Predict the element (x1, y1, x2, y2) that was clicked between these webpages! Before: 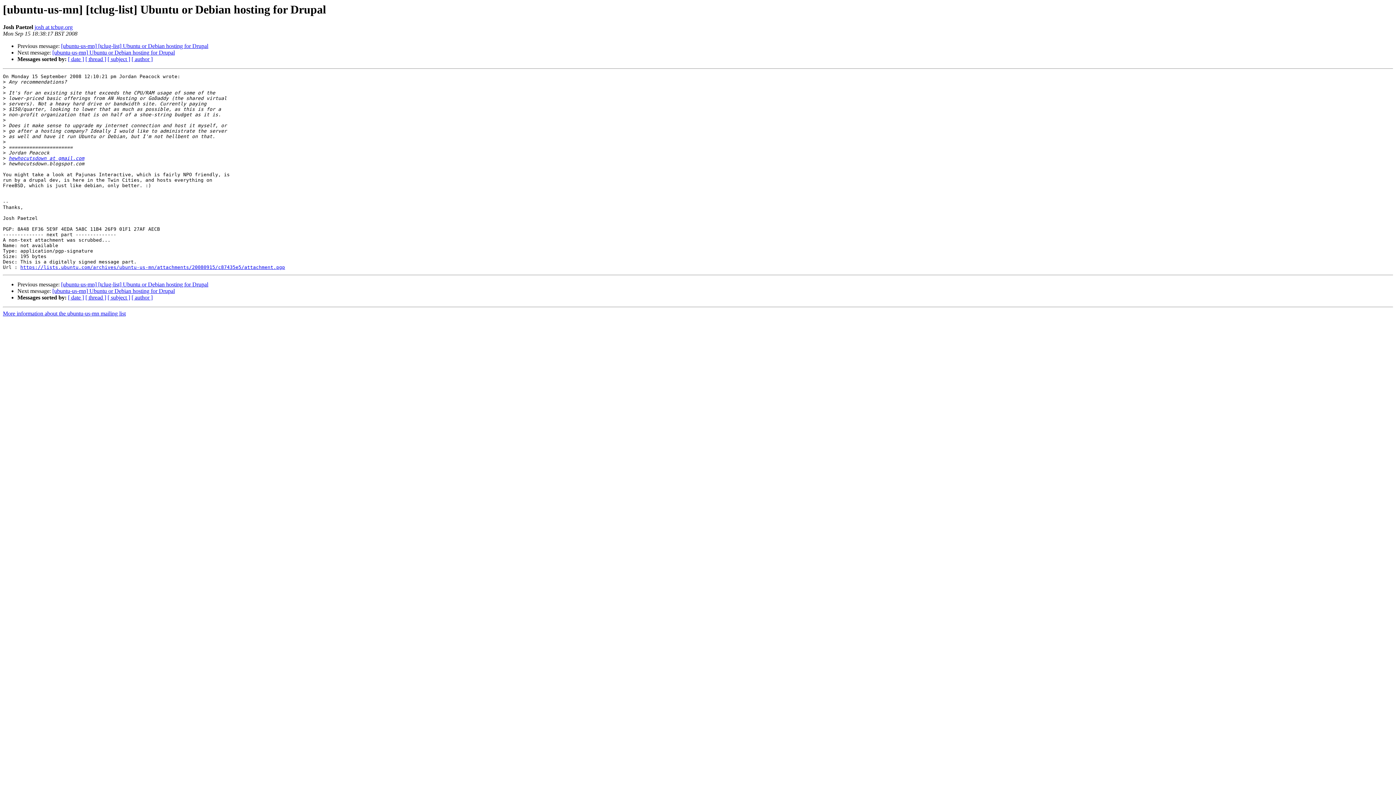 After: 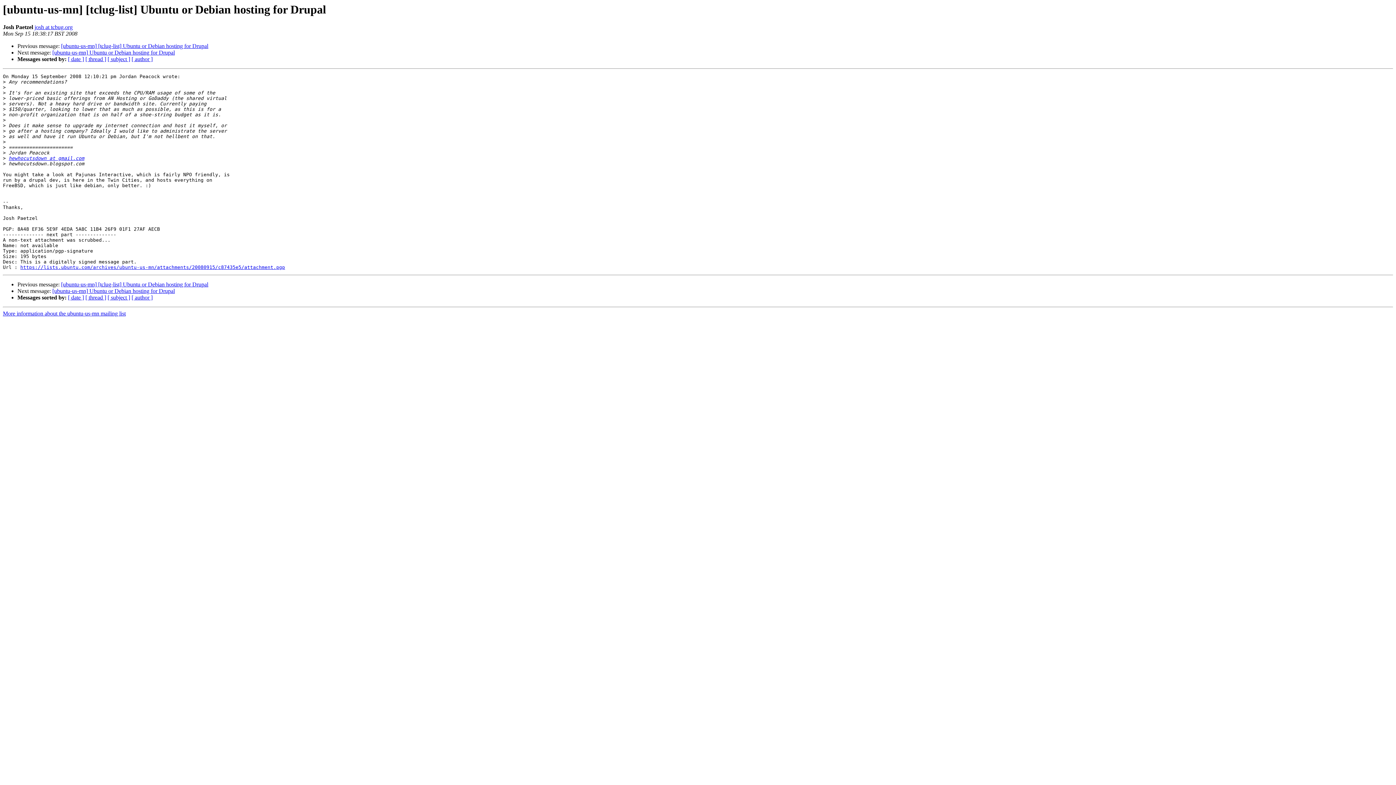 Action: bbox: (20, 264, 285, 270) label: https://lists.ubuntu.com/archives/ubuntu-us-mn/attachments/20080915/c87435e5/attachment.pgp